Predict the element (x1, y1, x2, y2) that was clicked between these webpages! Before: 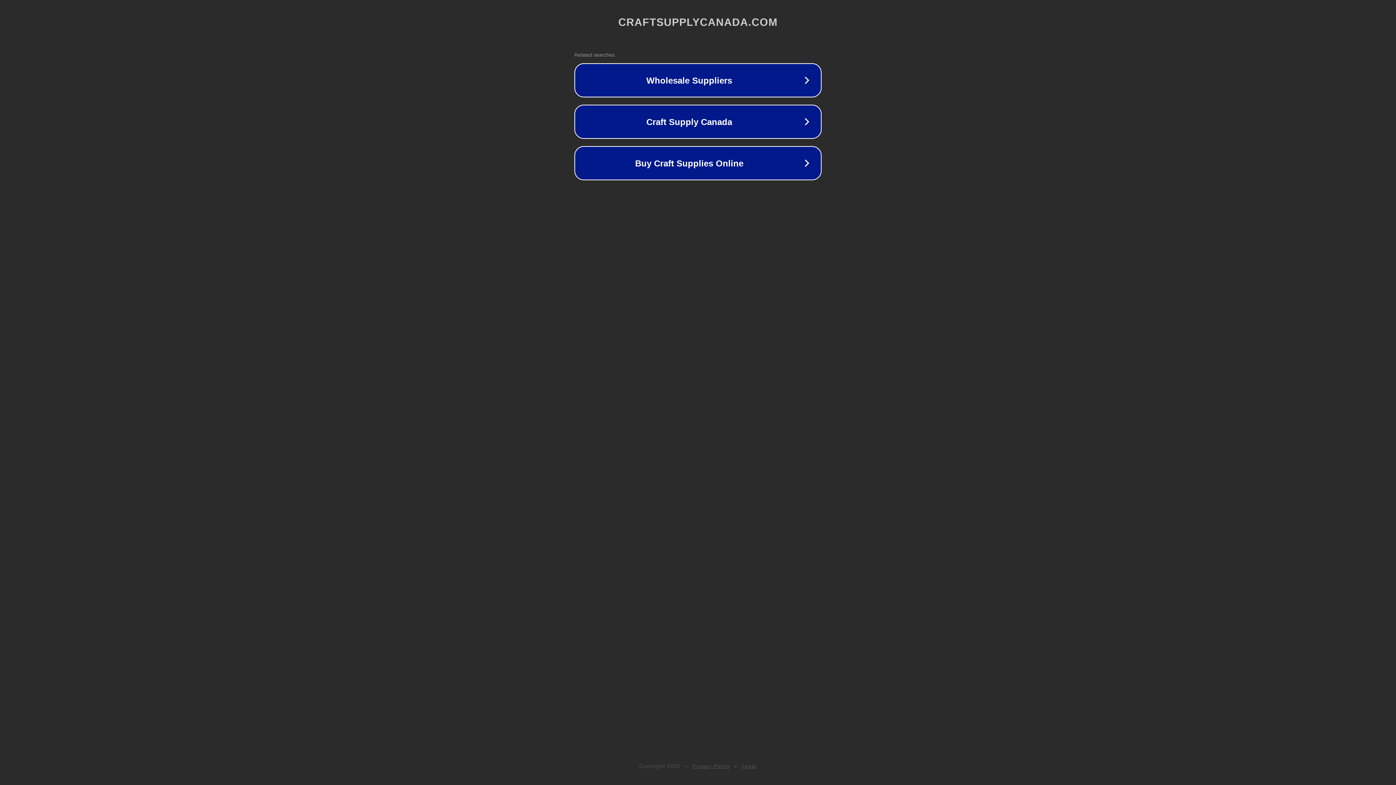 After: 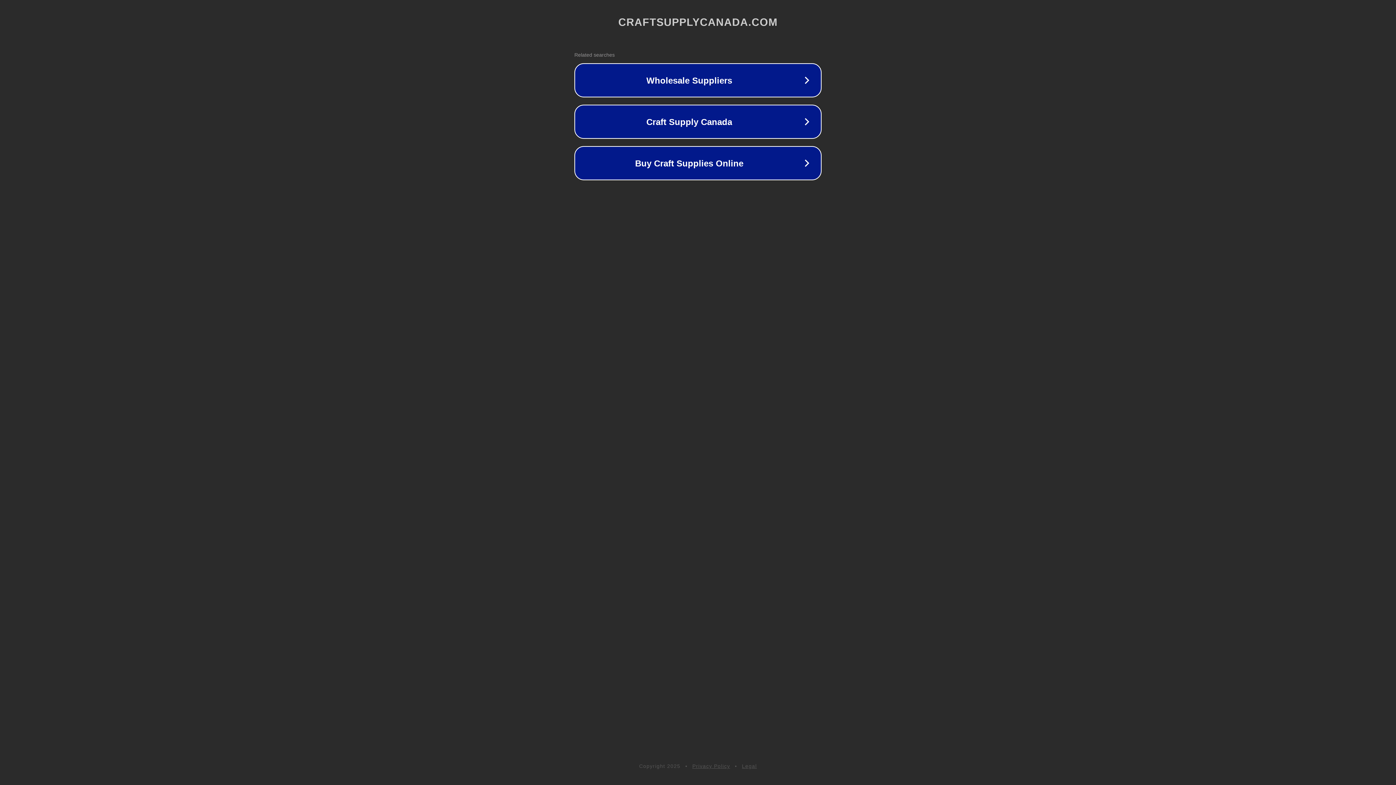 Action: bbox: (742, 763, 757, 769) label: Legal